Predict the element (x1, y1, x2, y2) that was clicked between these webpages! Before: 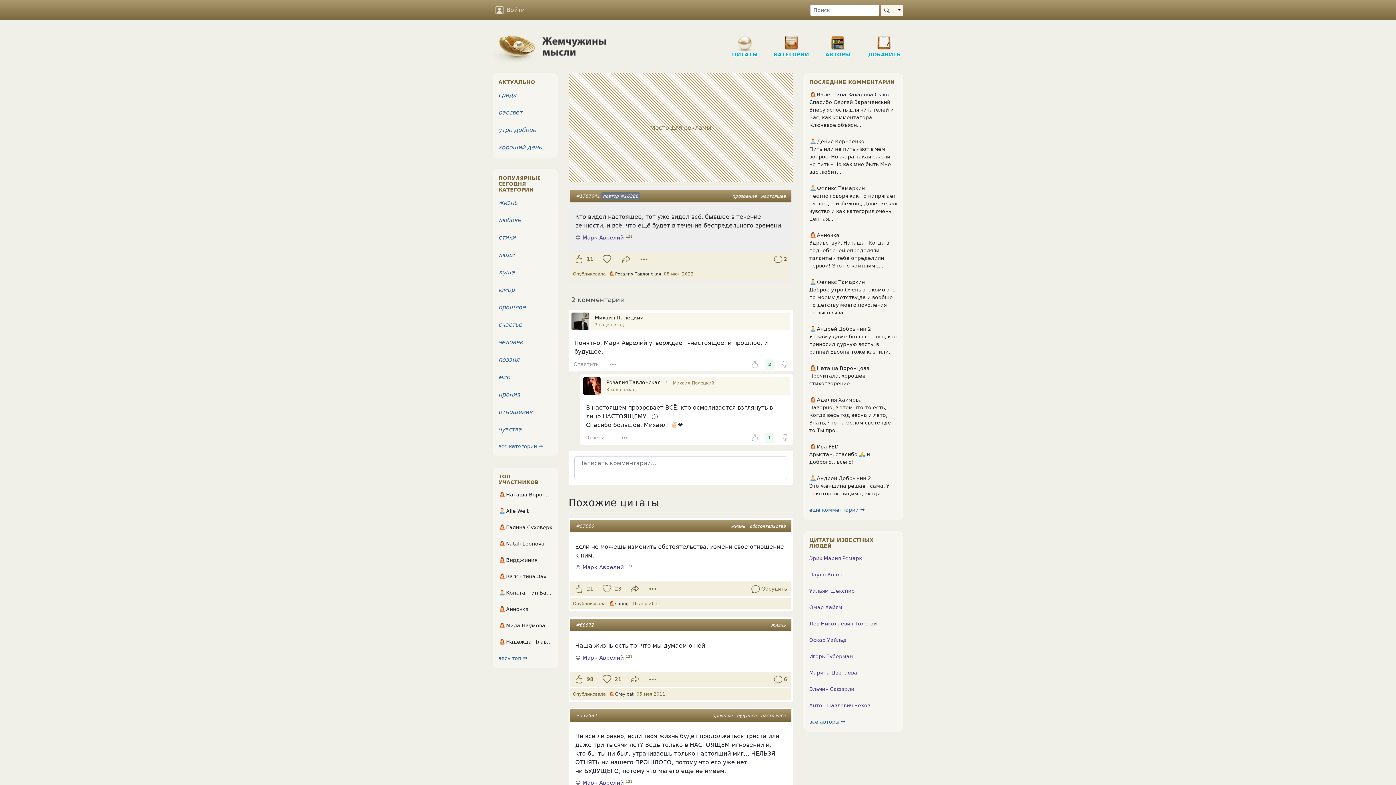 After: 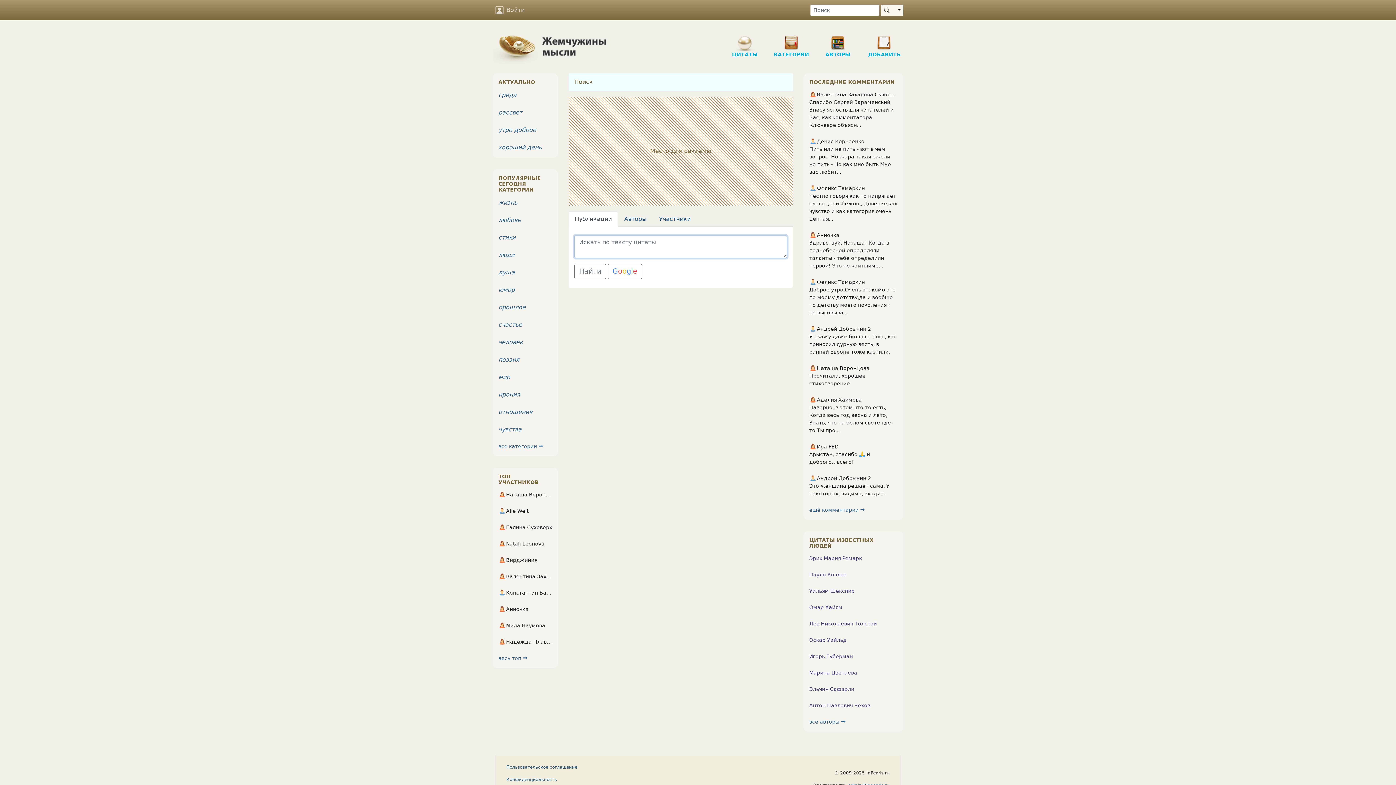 Action: bbox: (880, 4, 895, 15)